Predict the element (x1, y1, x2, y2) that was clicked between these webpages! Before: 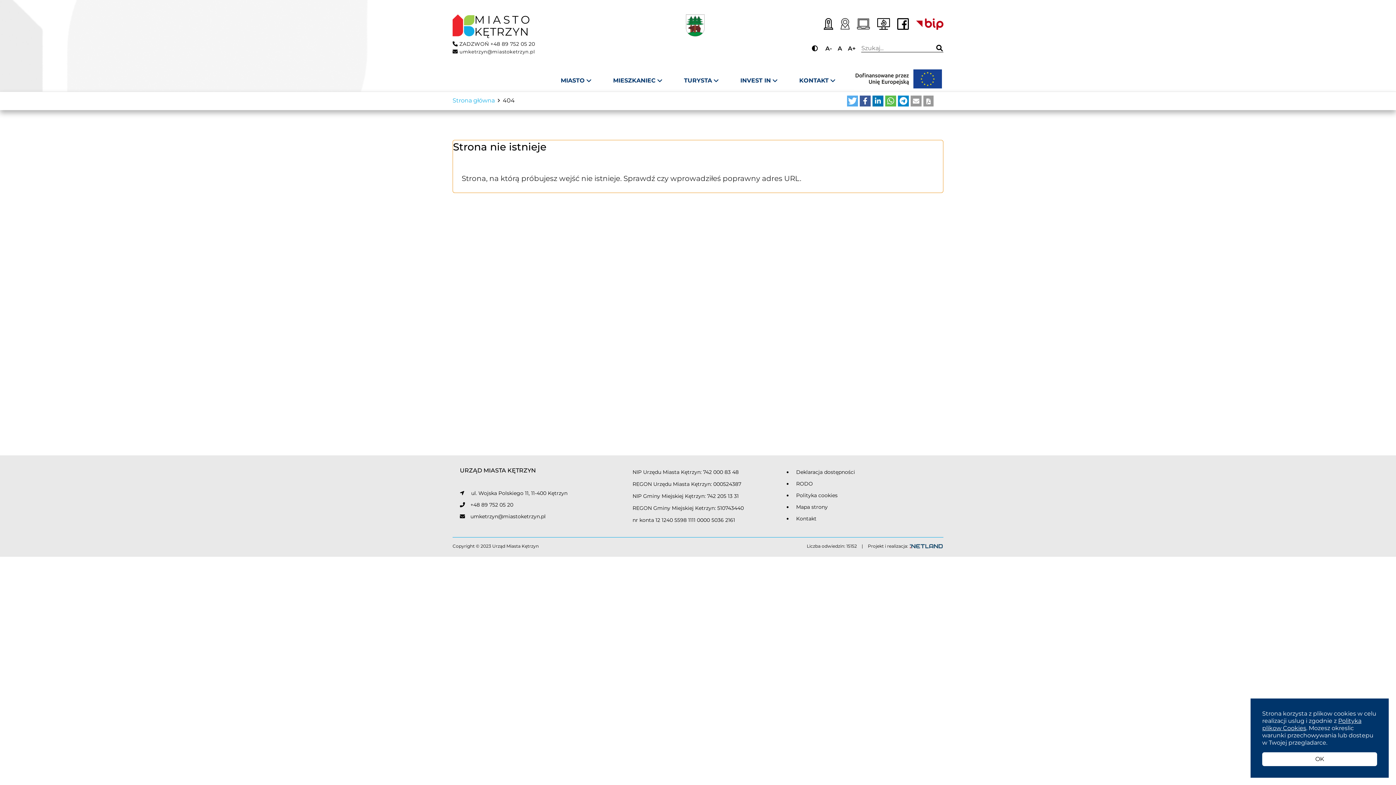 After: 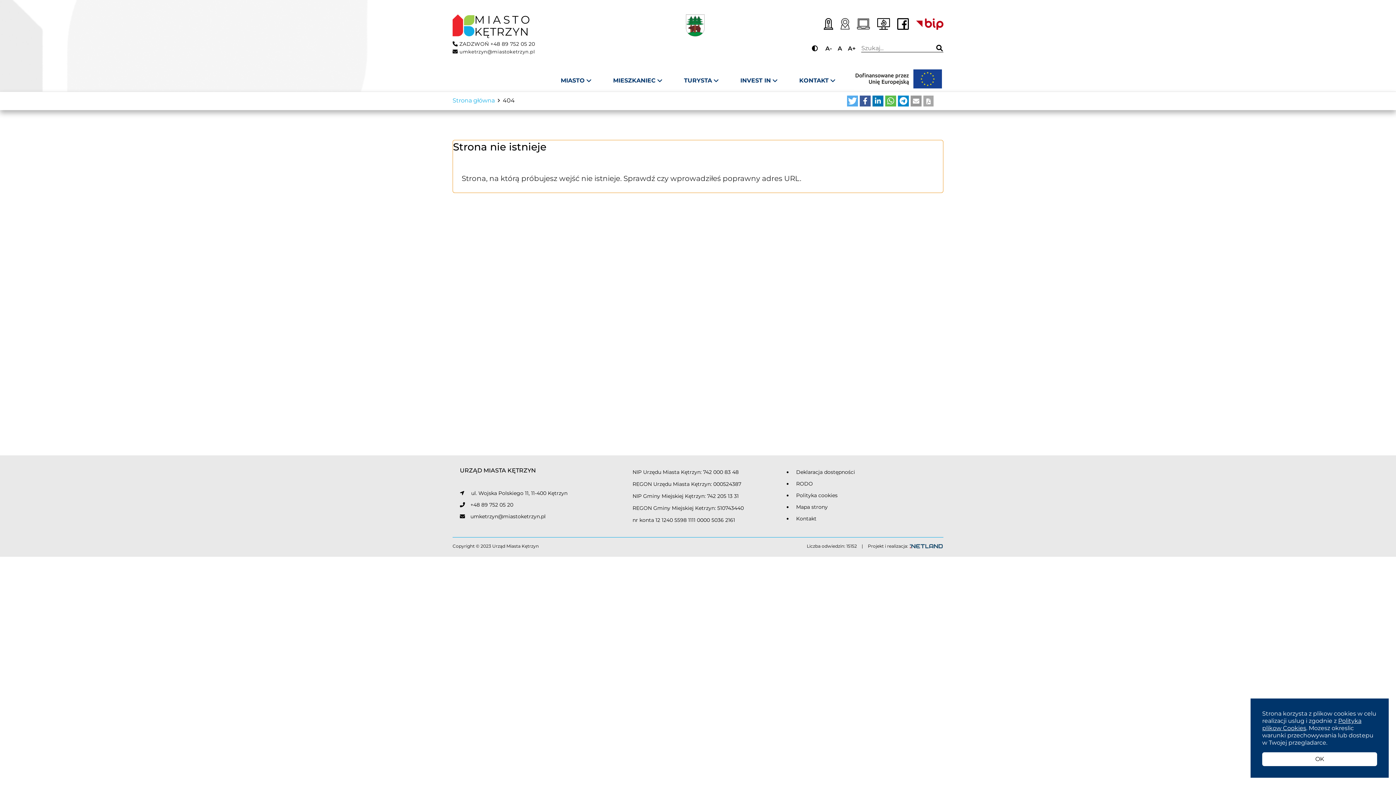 Action: label: Drukuj do PDF bbox: (923, 95, 933, 106)